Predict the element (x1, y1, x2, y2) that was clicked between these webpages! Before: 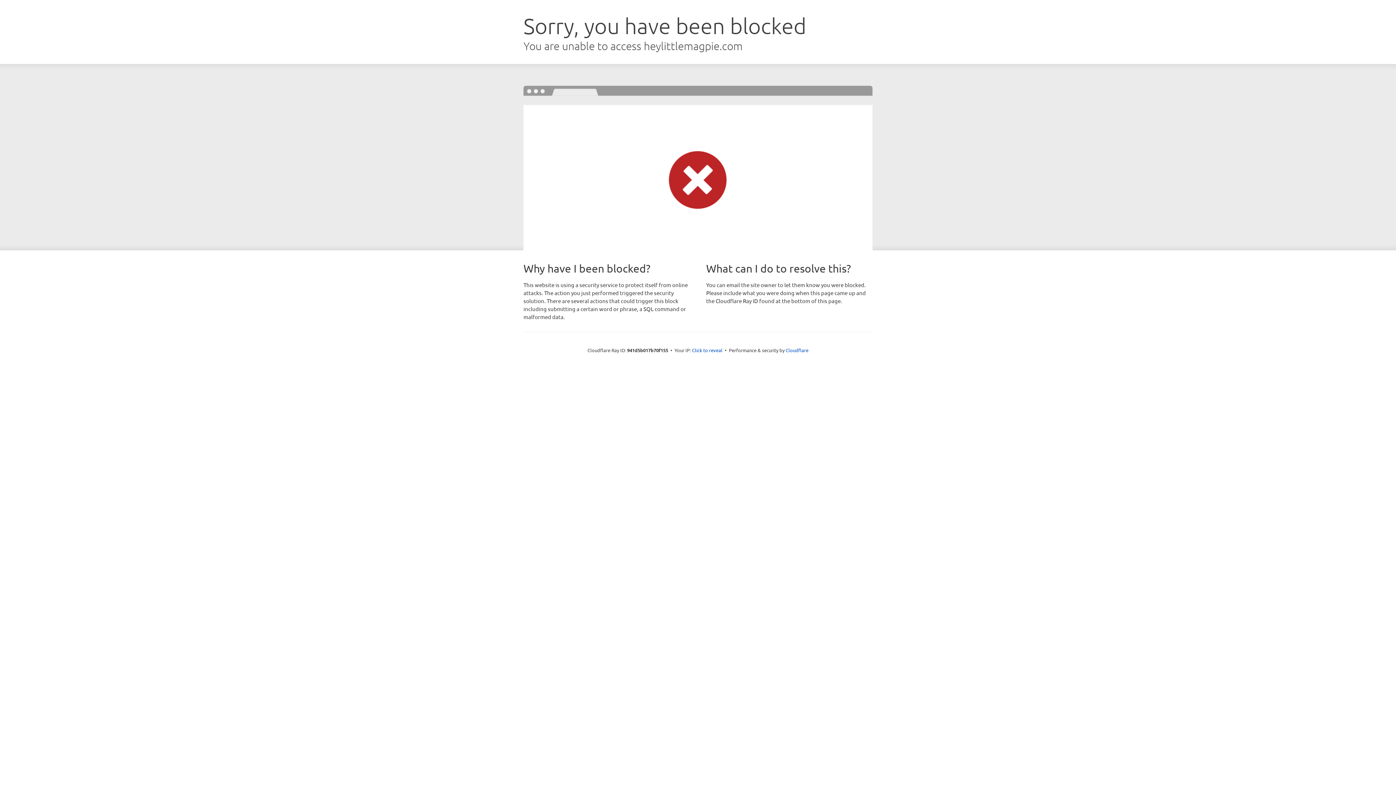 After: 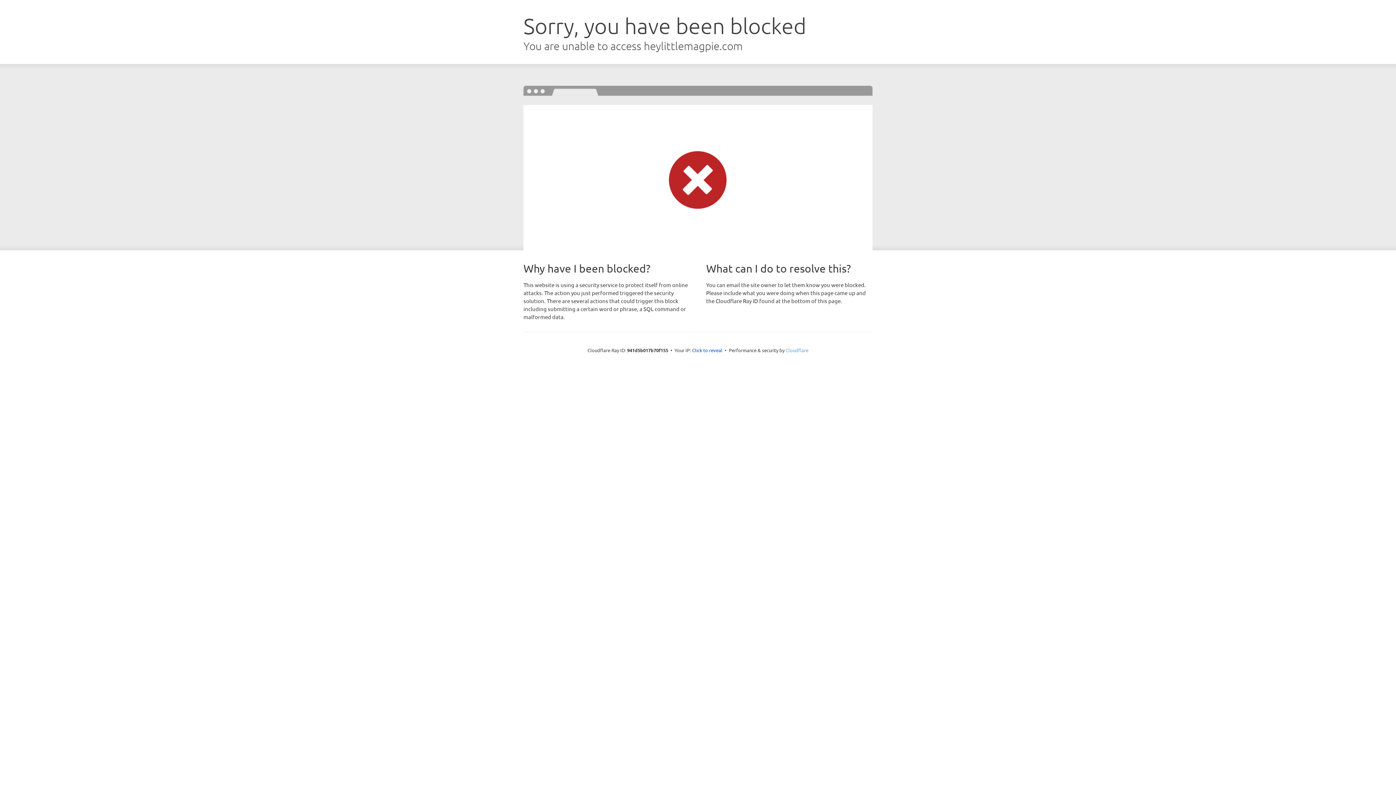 Action: label: Cloudflare bbox: (785, 347, 808, 353)